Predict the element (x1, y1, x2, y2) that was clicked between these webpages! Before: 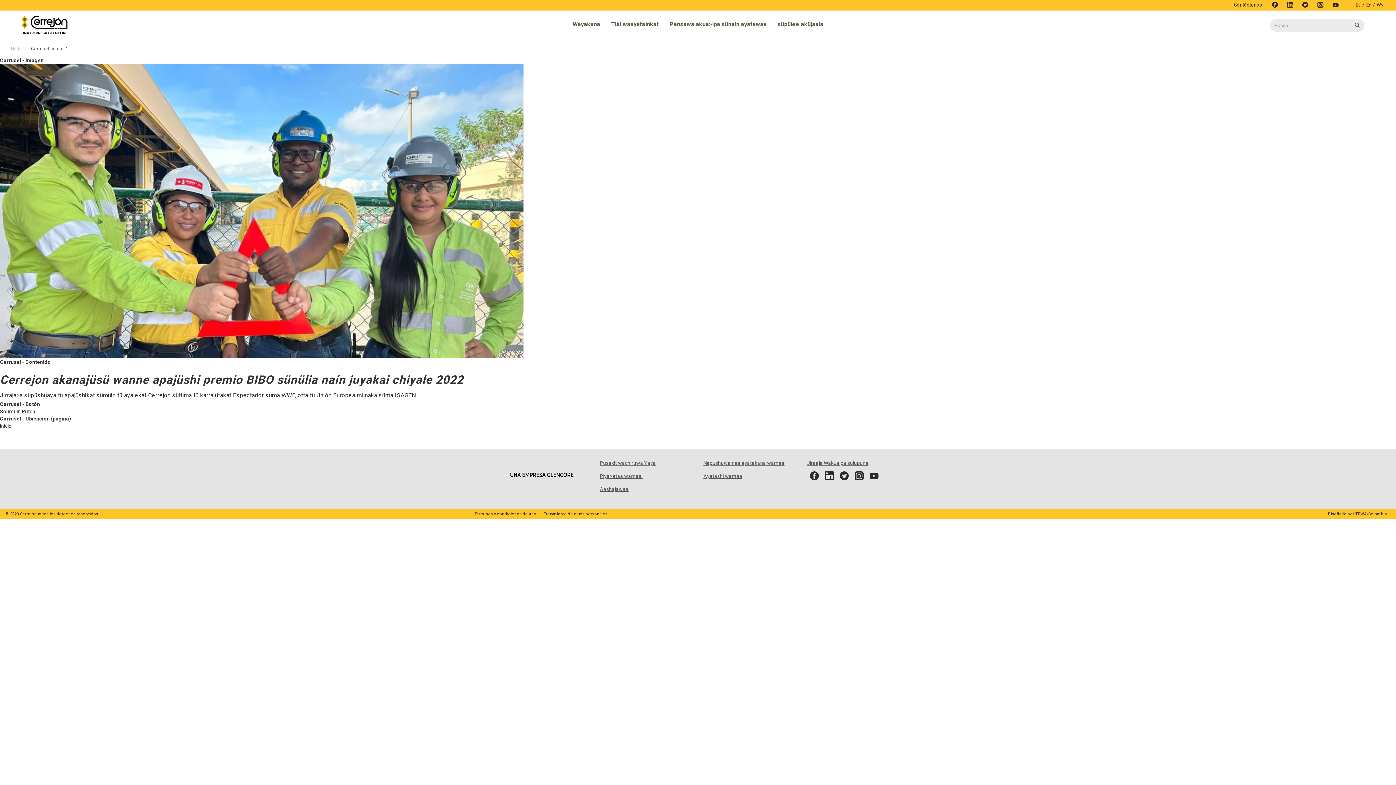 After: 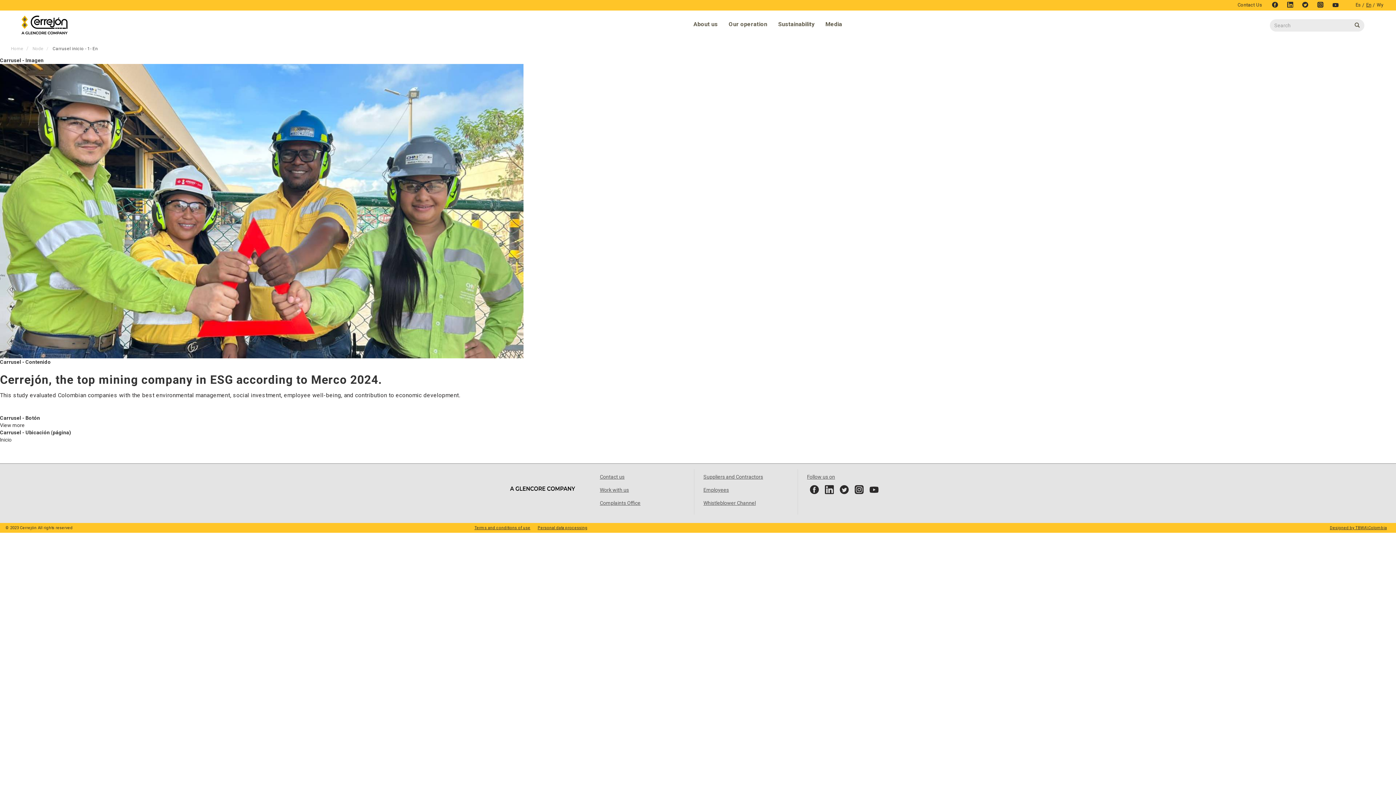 Action: label: En bbox: (1364, 0, 1373, 10)